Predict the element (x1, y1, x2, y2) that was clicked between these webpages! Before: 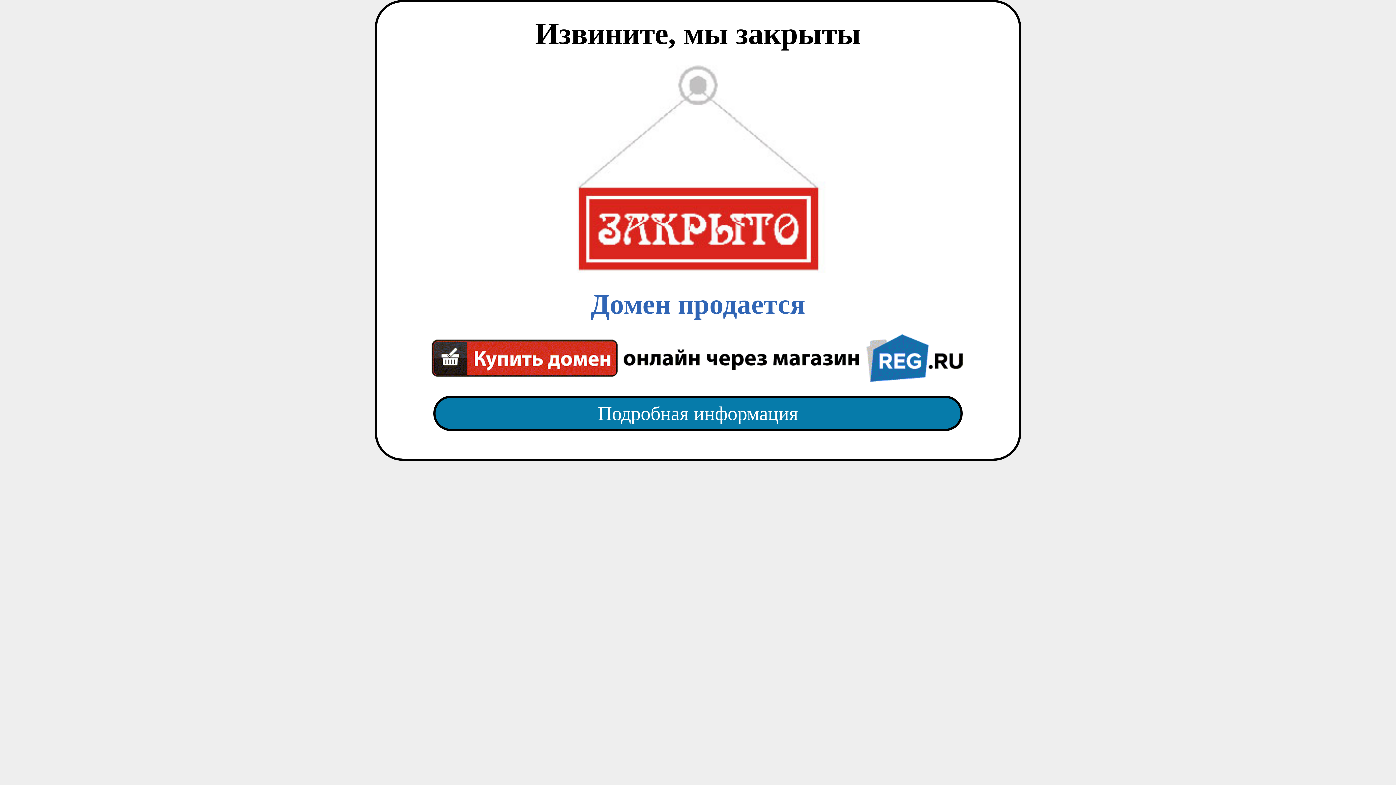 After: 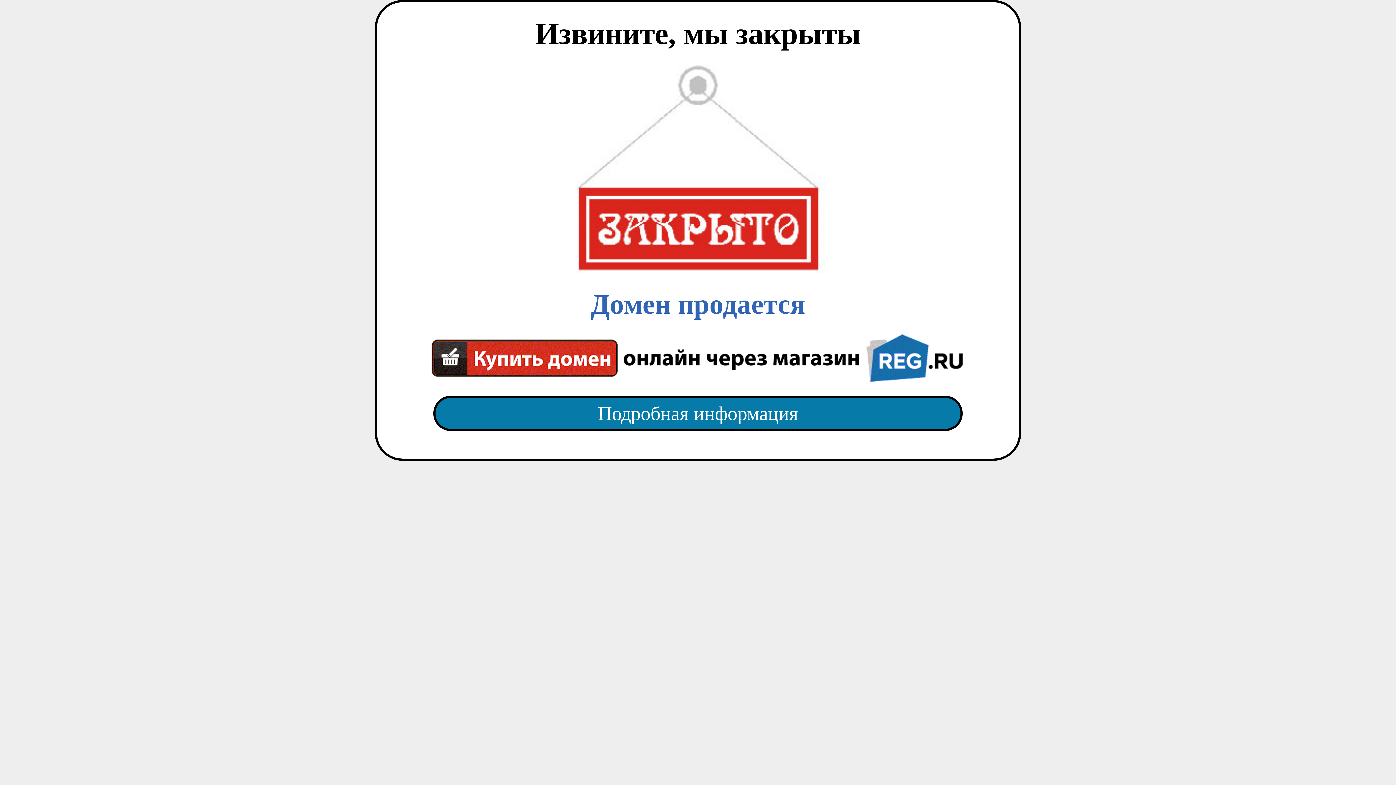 Action: bbox: (418, 65, 977, 382) label: Домен продается